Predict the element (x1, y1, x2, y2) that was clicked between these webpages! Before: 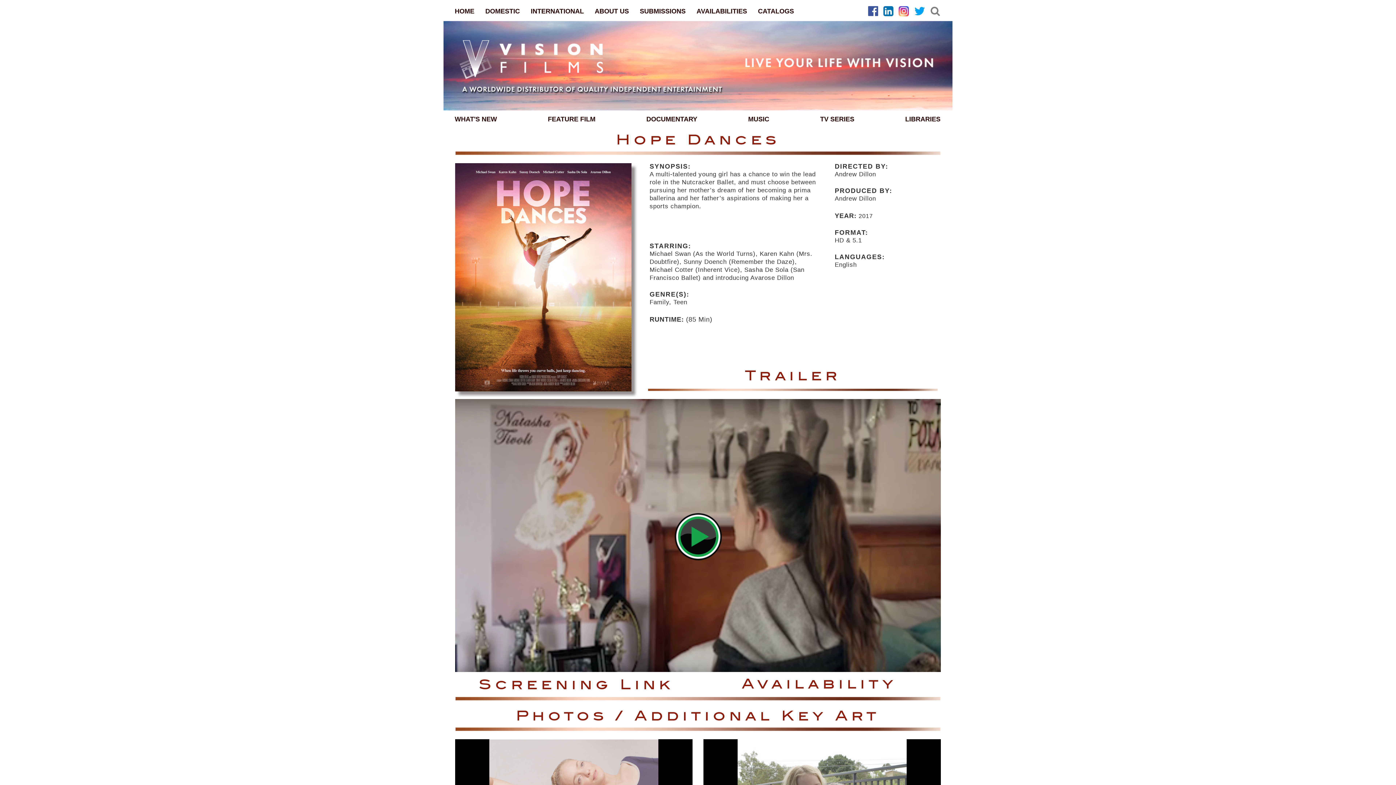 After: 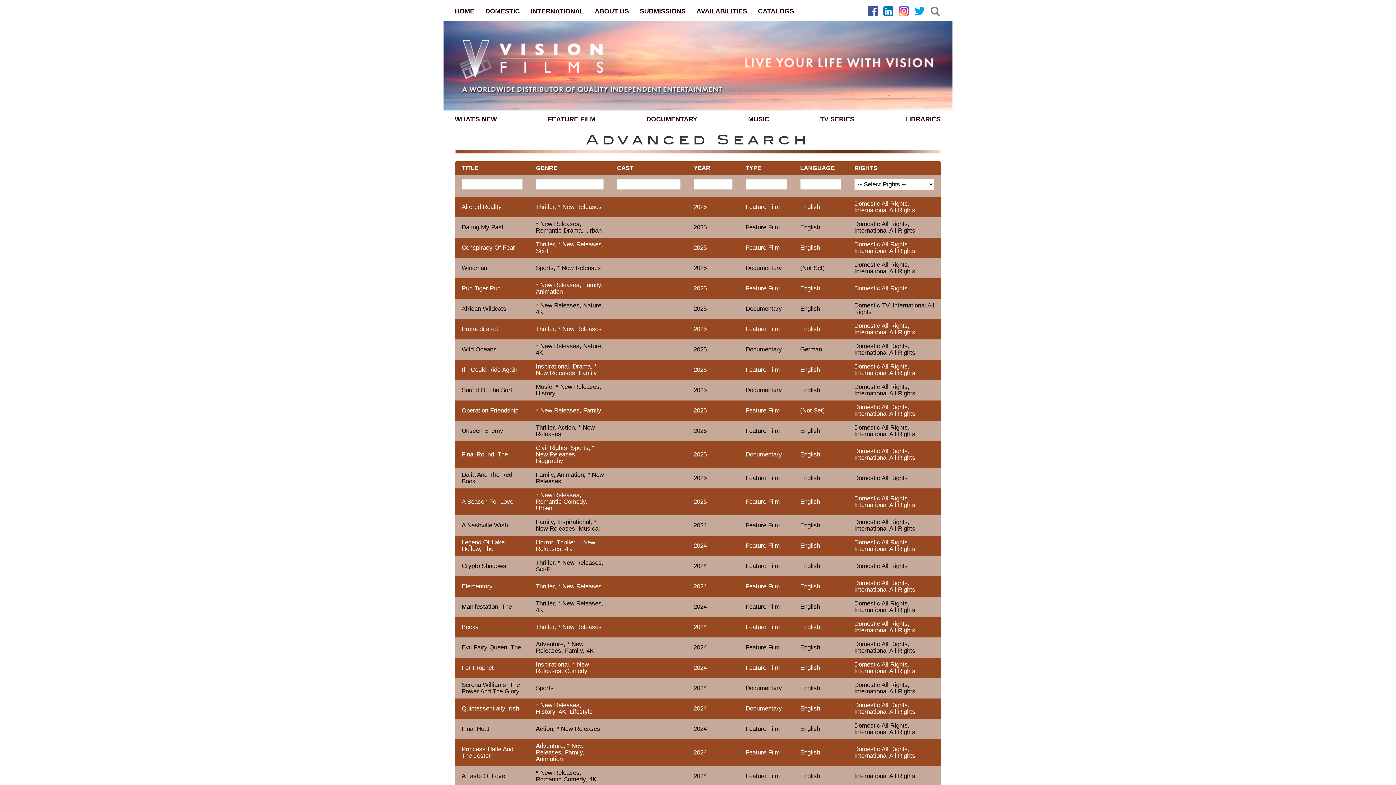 Action: bbox: (930, 6, 938, 16)